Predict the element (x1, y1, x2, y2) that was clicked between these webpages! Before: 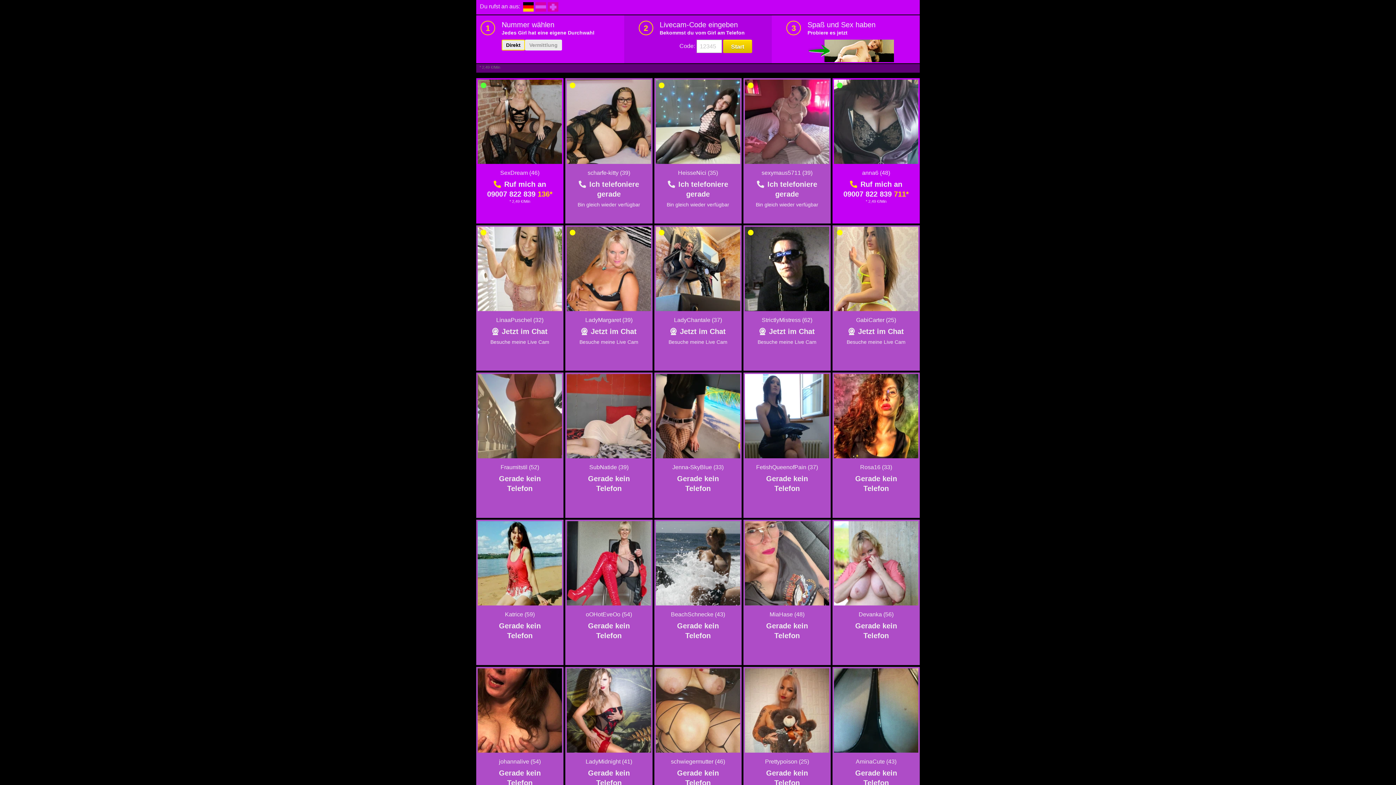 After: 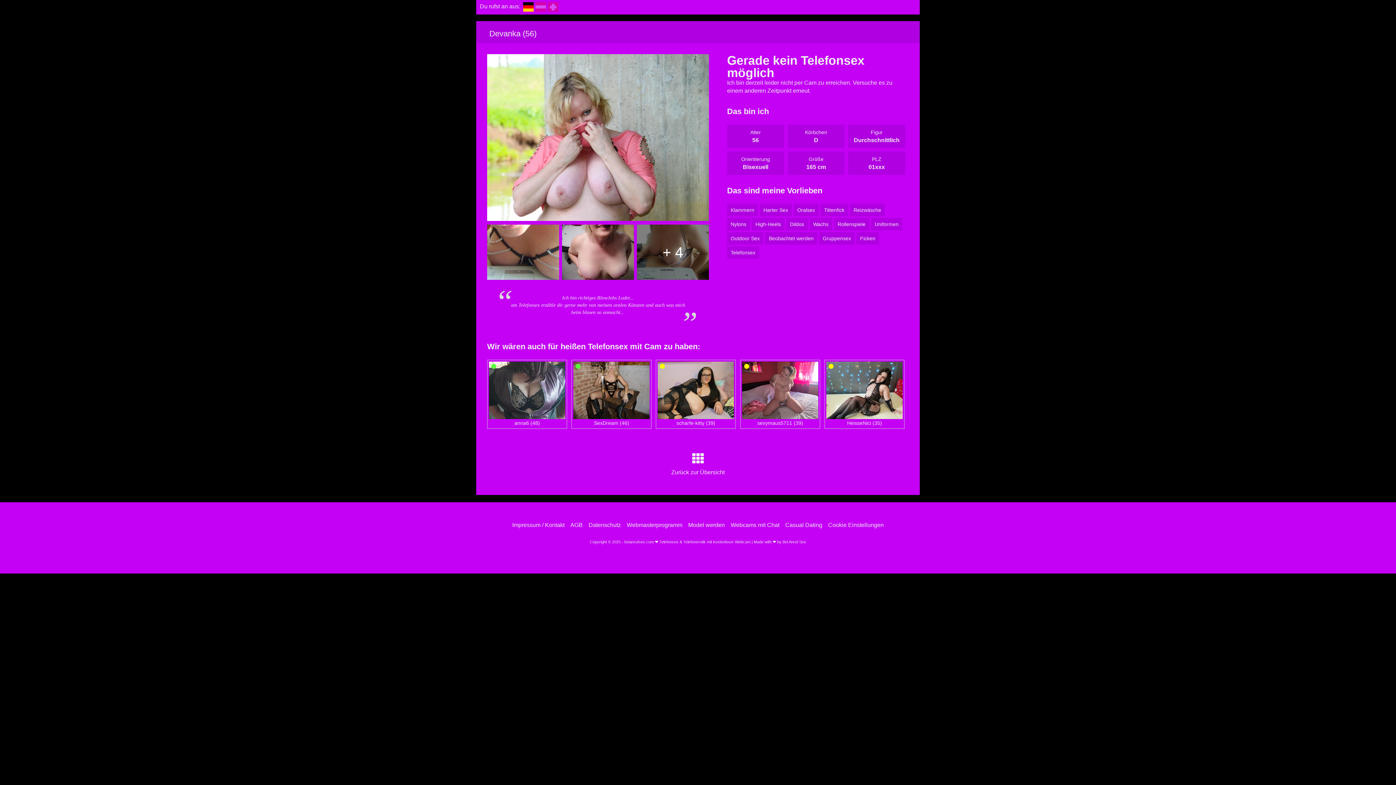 Action: label: Devanka (56) bbox: (858, 611, 893, 617)